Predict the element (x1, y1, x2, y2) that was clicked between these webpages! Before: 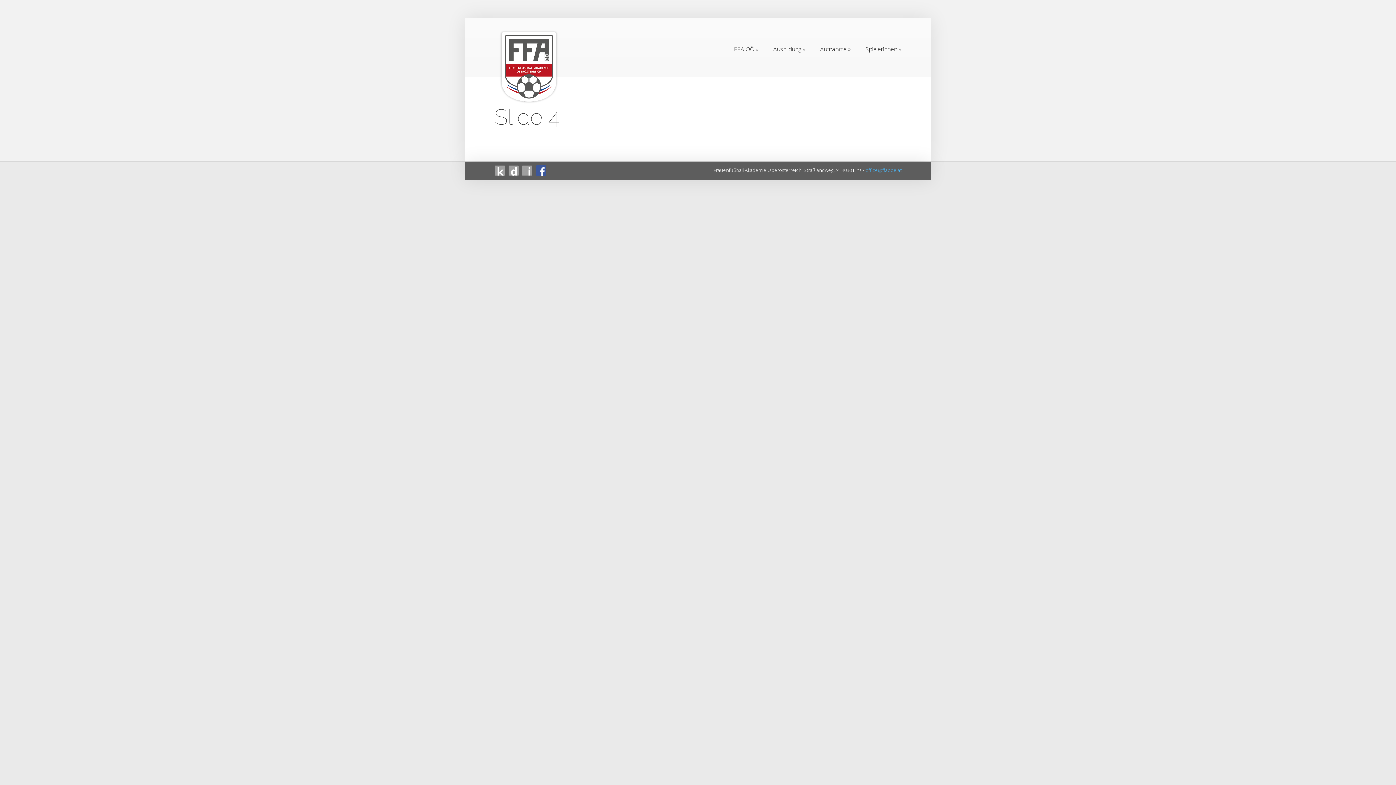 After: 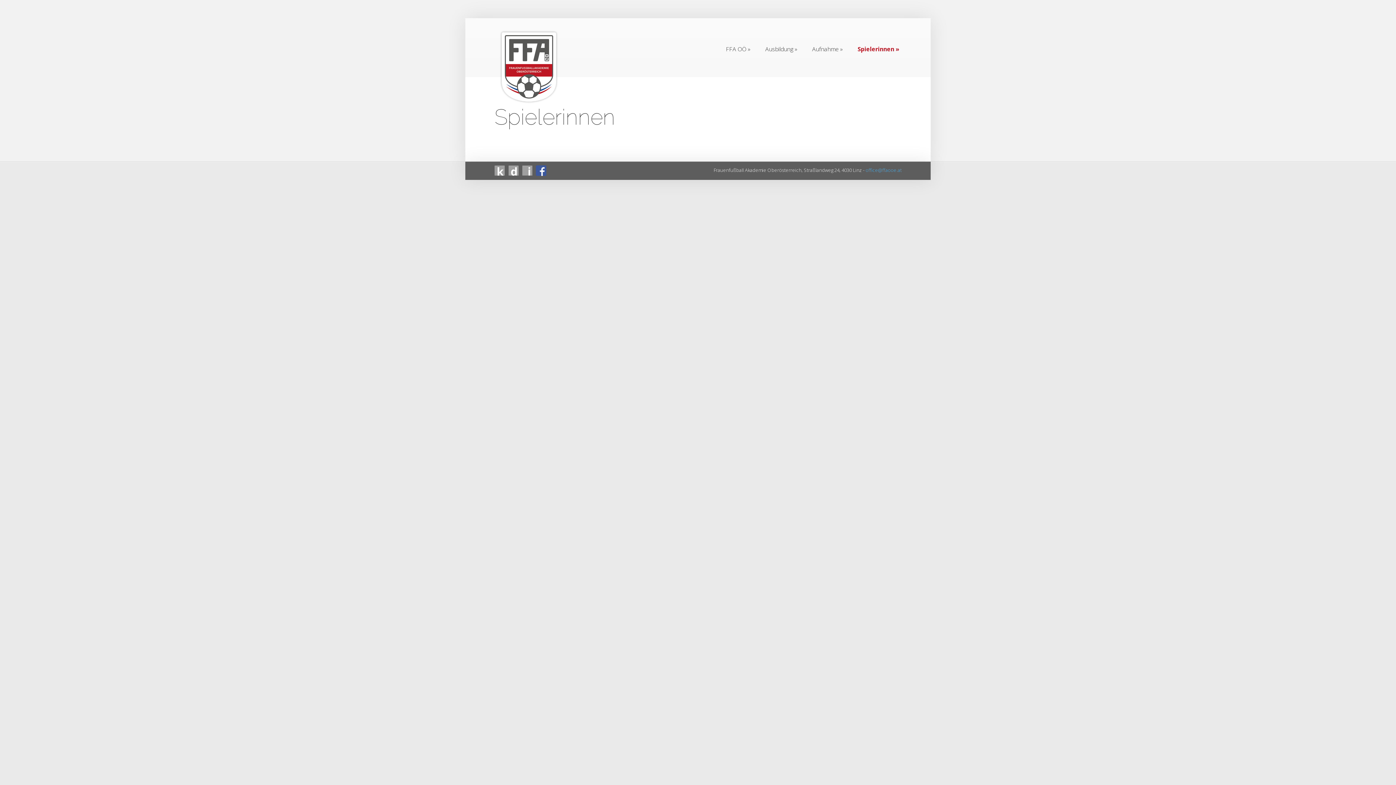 Action: label: Spielerinnen
Spielerinnen bbox: (859, 41, 908, 57)